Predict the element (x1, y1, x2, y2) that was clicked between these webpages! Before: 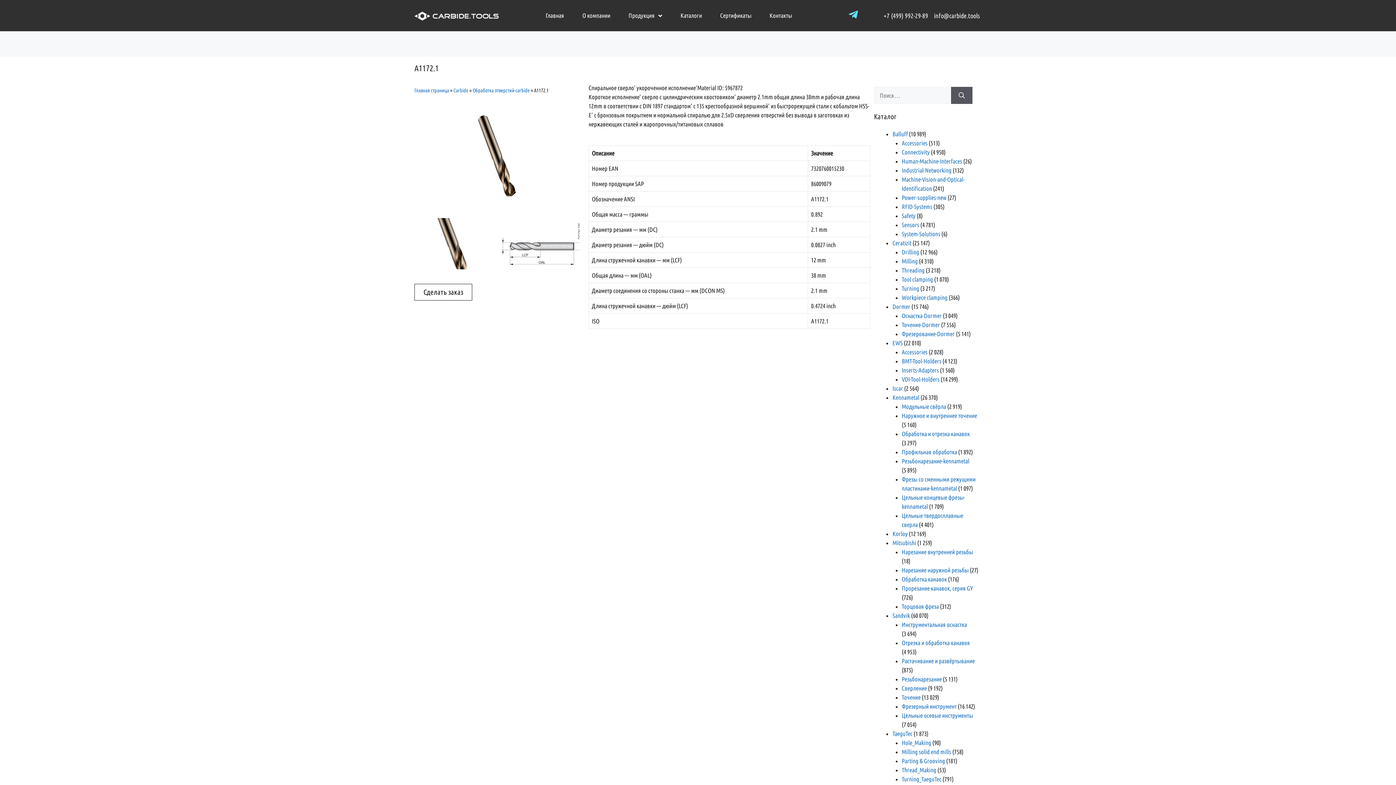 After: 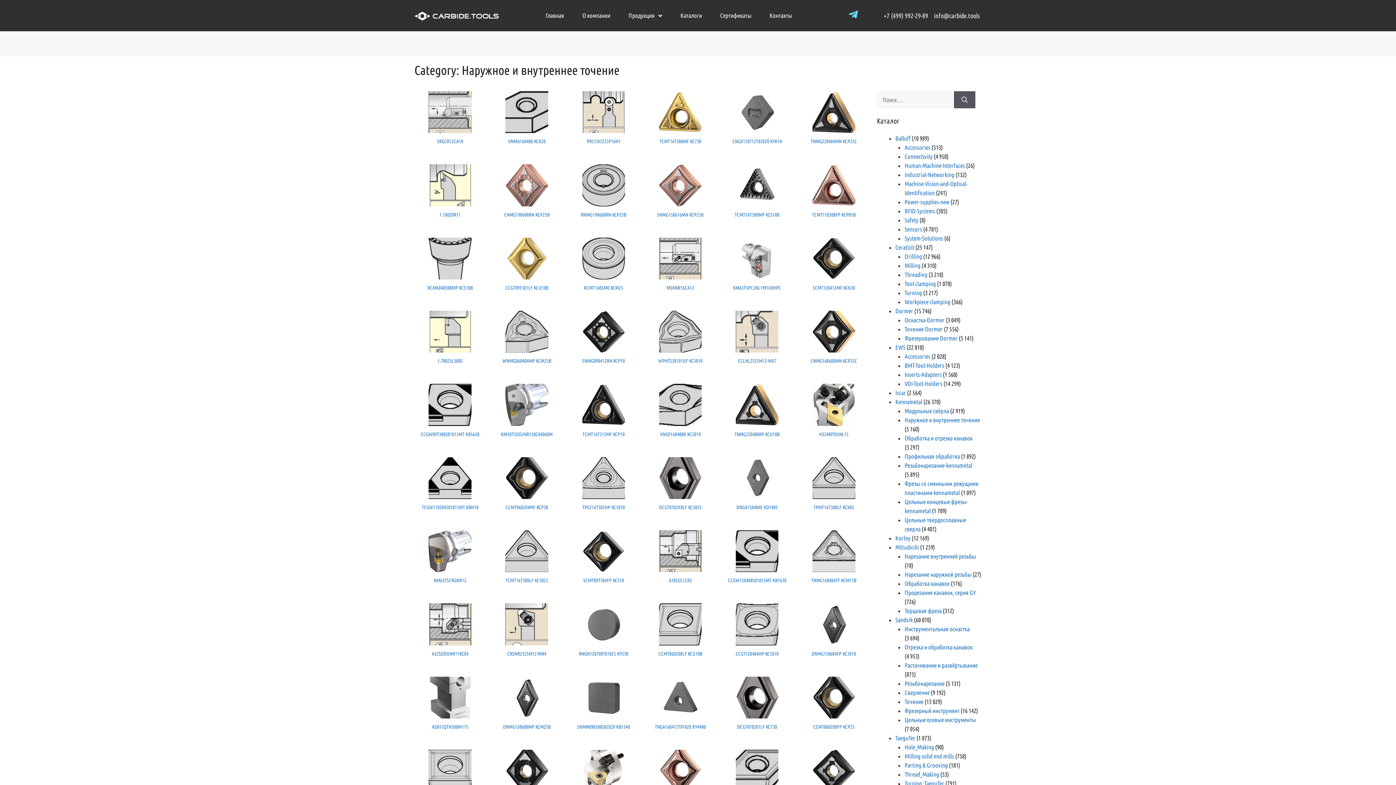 Action: label: Наружное и внутреннее точение bbox: (902, 412, 977, 419)